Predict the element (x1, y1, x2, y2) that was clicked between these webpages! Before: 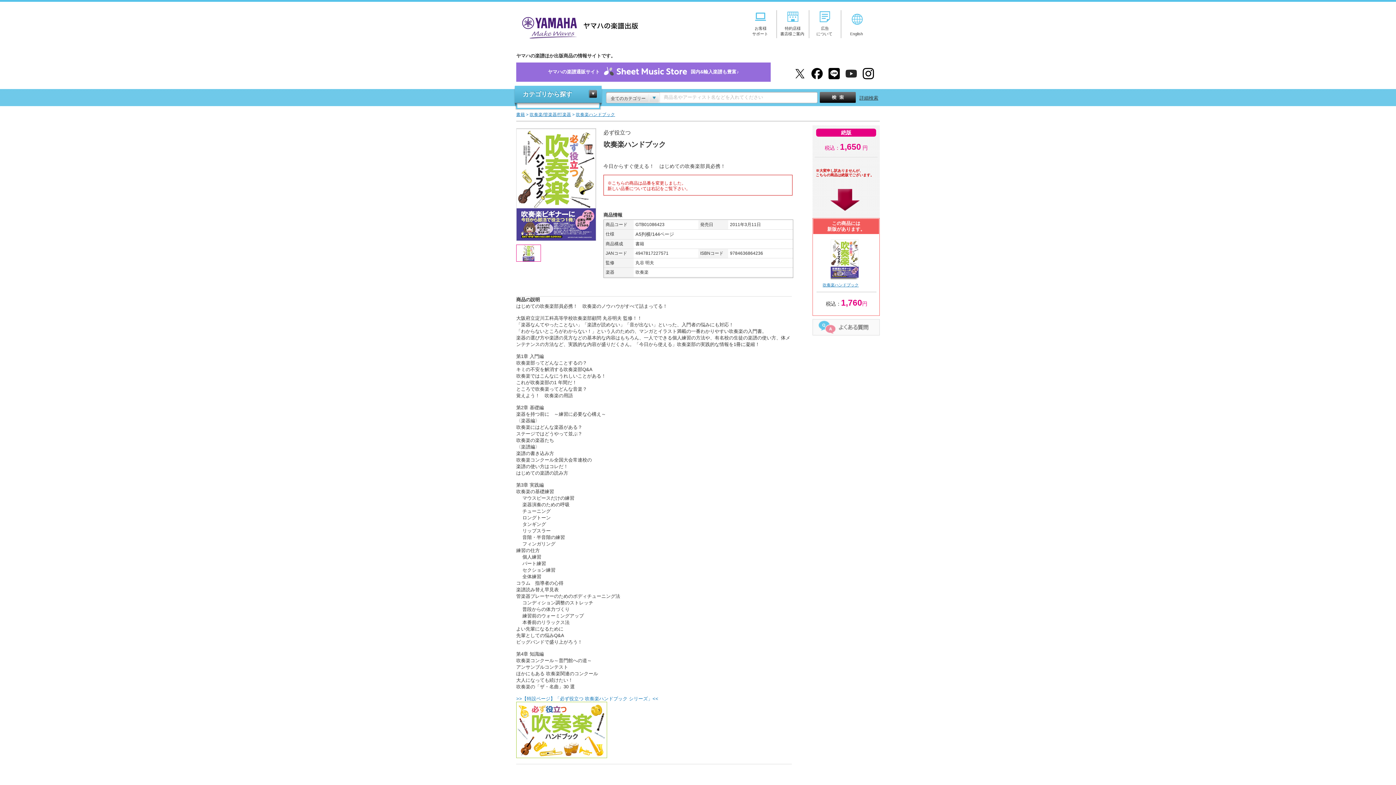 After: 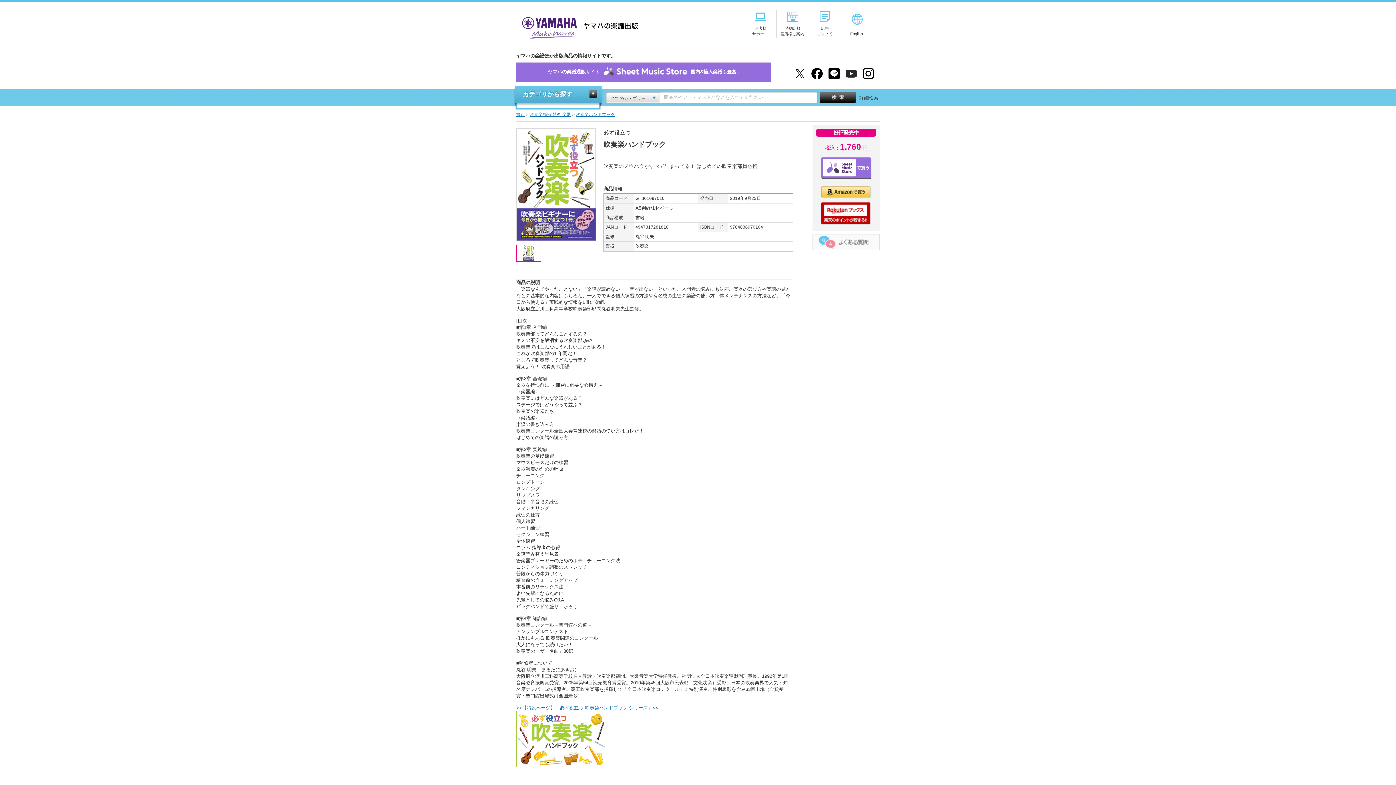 Action: label: 吹奏楽ハンドブック bbox: (822, 282, 858, 287)